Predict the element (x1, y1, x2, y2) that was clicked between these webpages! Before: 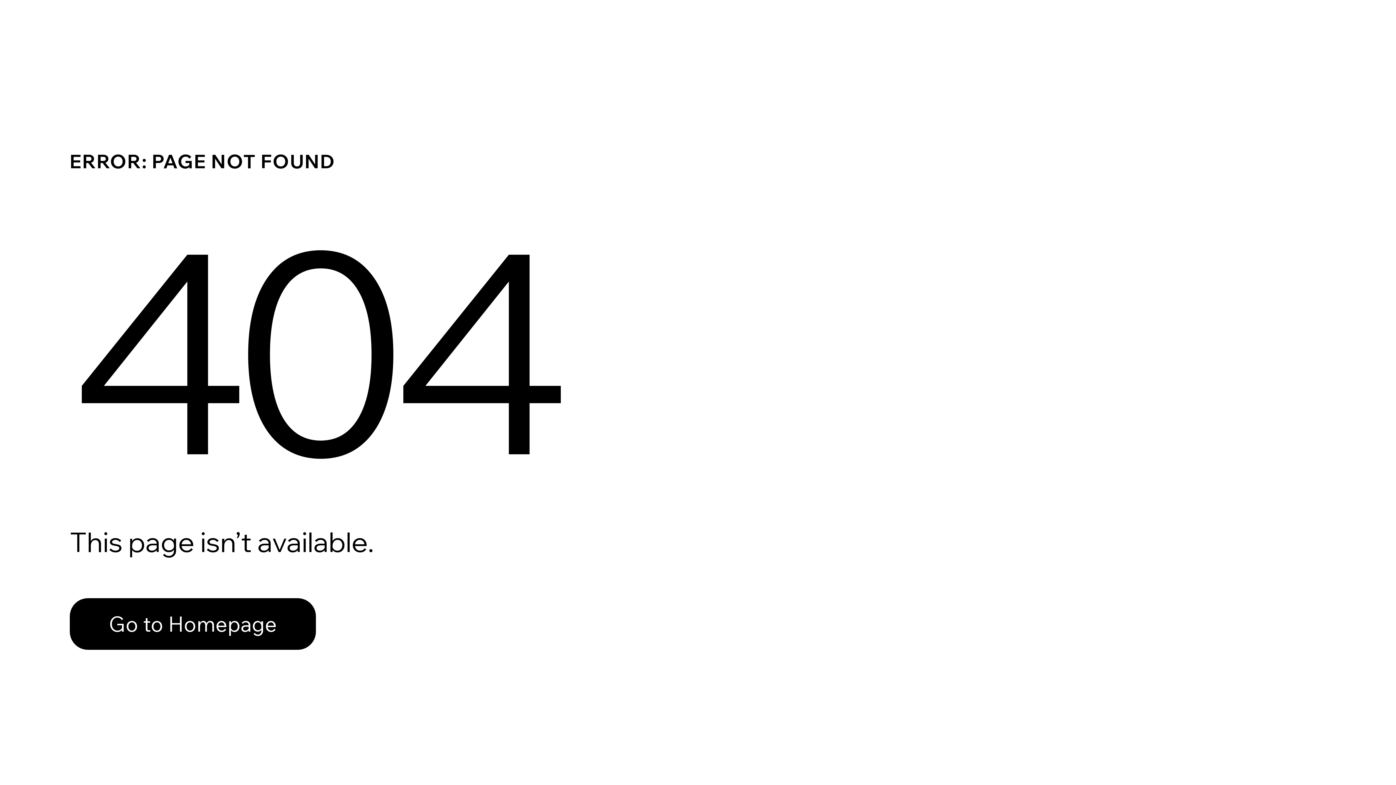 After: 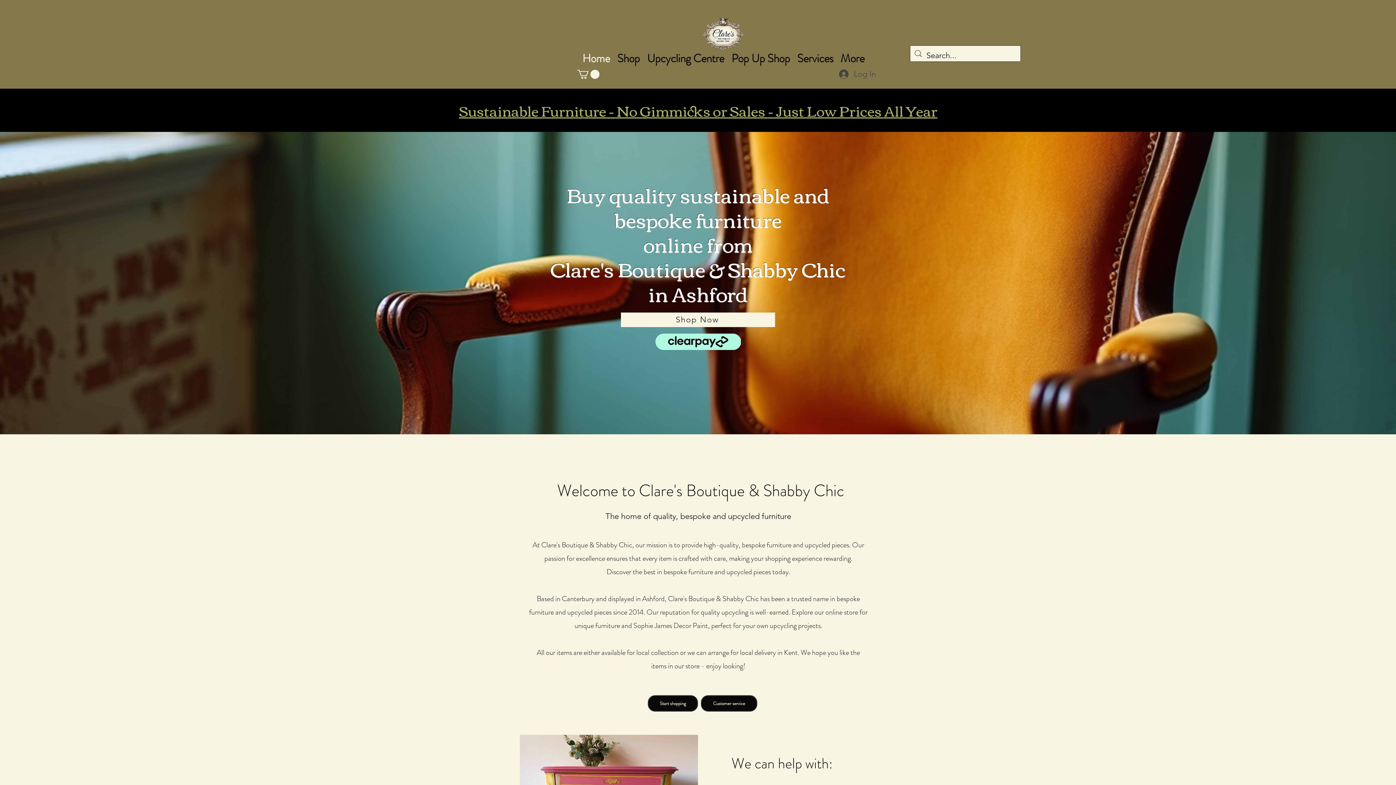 Action: label: Go to Homepage bbox: (69, 582, 768, 659)